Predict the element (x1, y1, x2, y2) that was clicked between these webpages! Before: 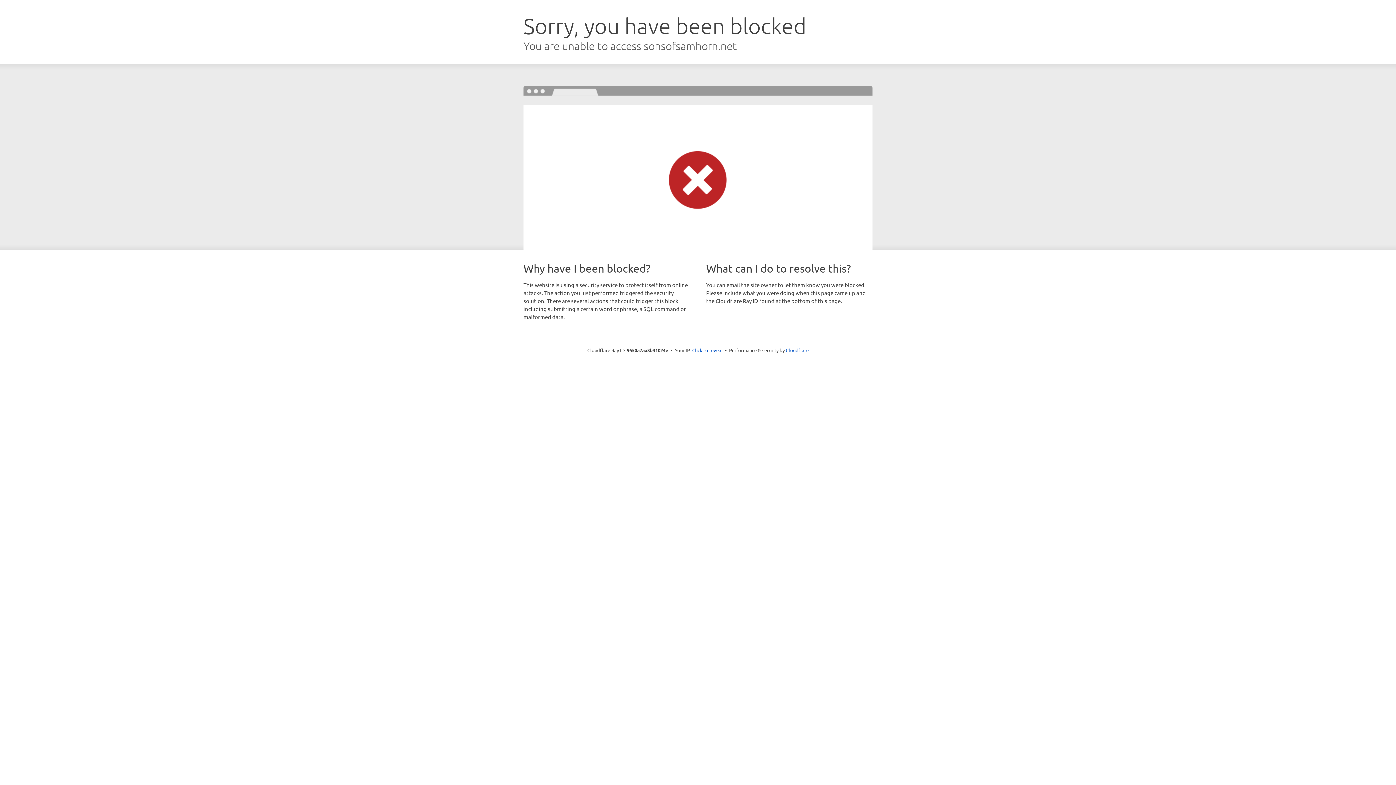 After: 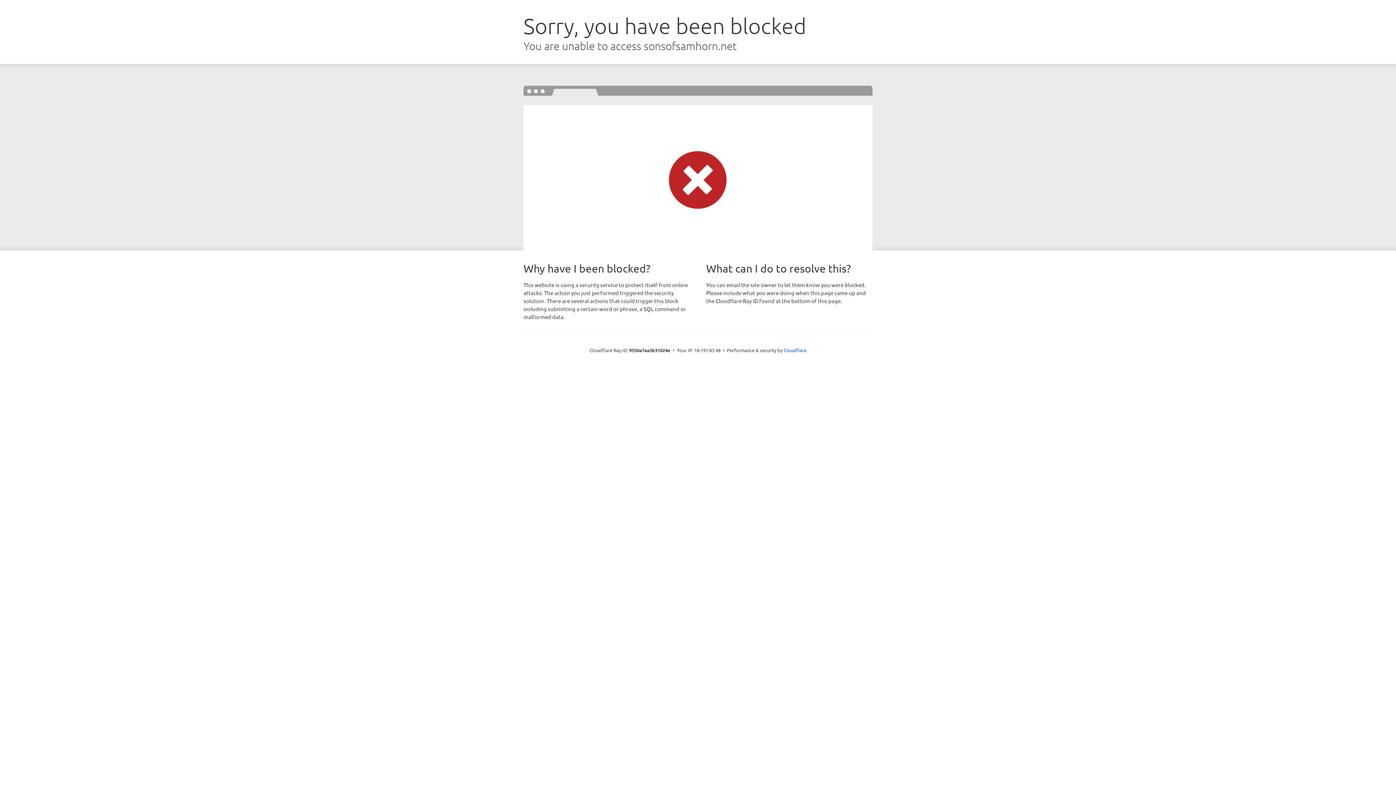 Action: bbox: (692, 346, 722, 353) label: Click to reveal